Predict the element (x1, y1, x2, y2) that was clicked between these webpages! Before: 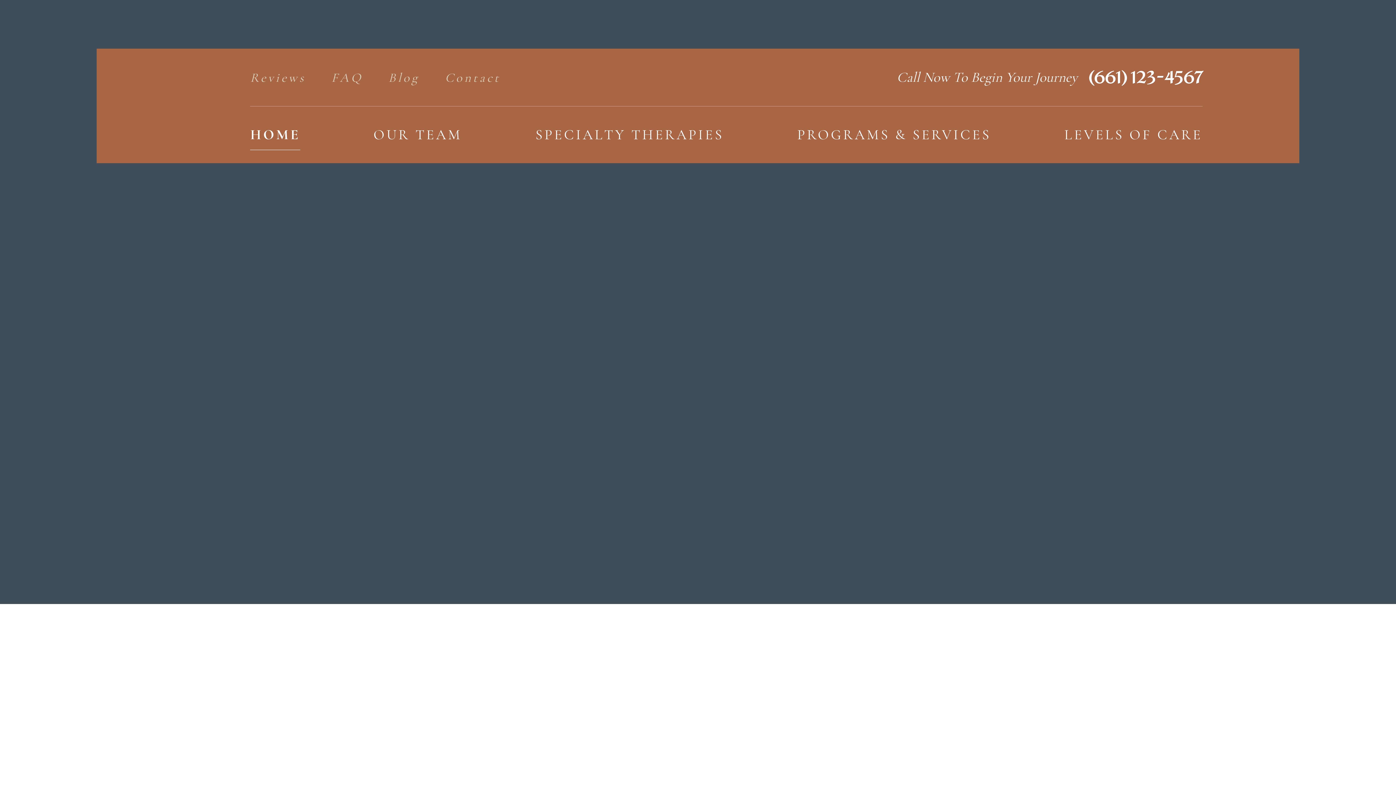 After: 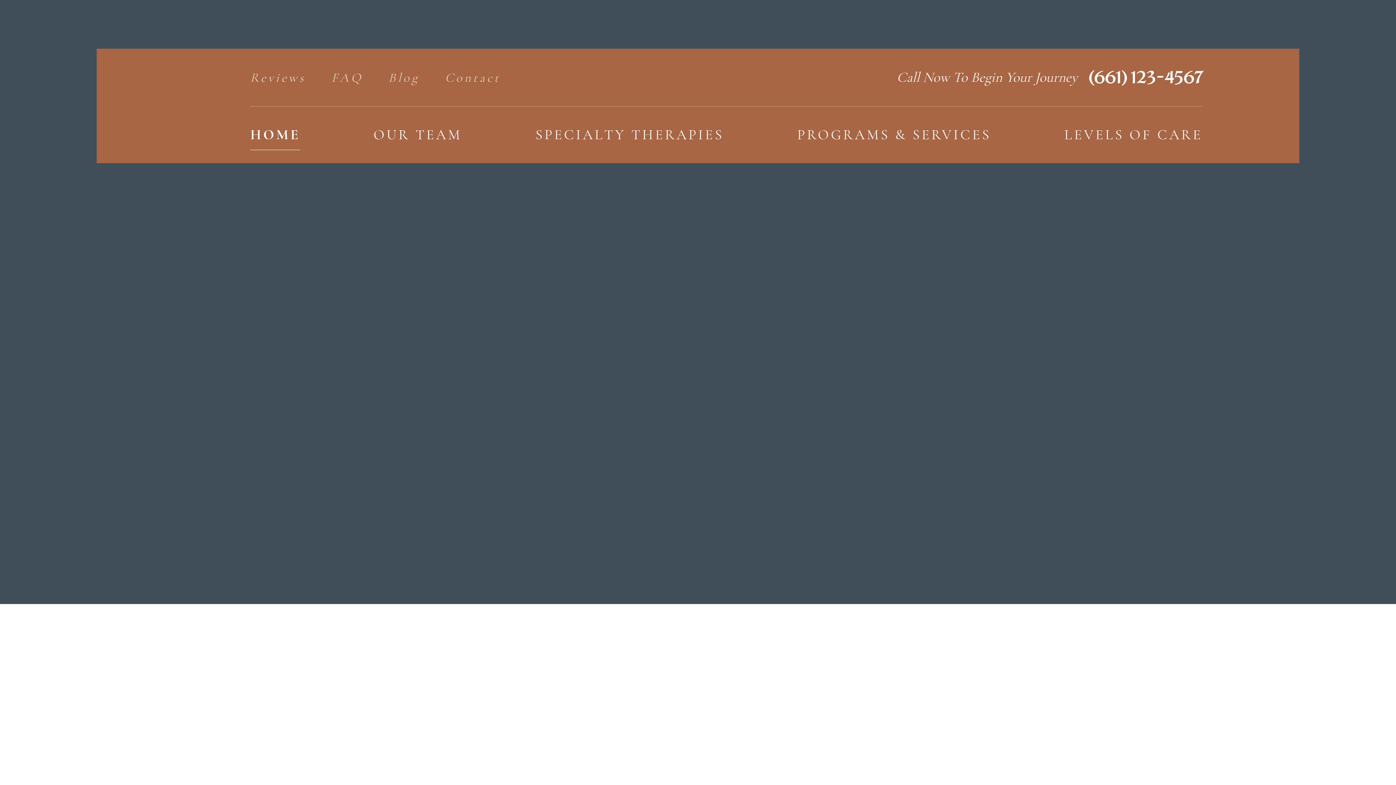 Action: label: FAQ bbox: (331, 70, 362, 96)